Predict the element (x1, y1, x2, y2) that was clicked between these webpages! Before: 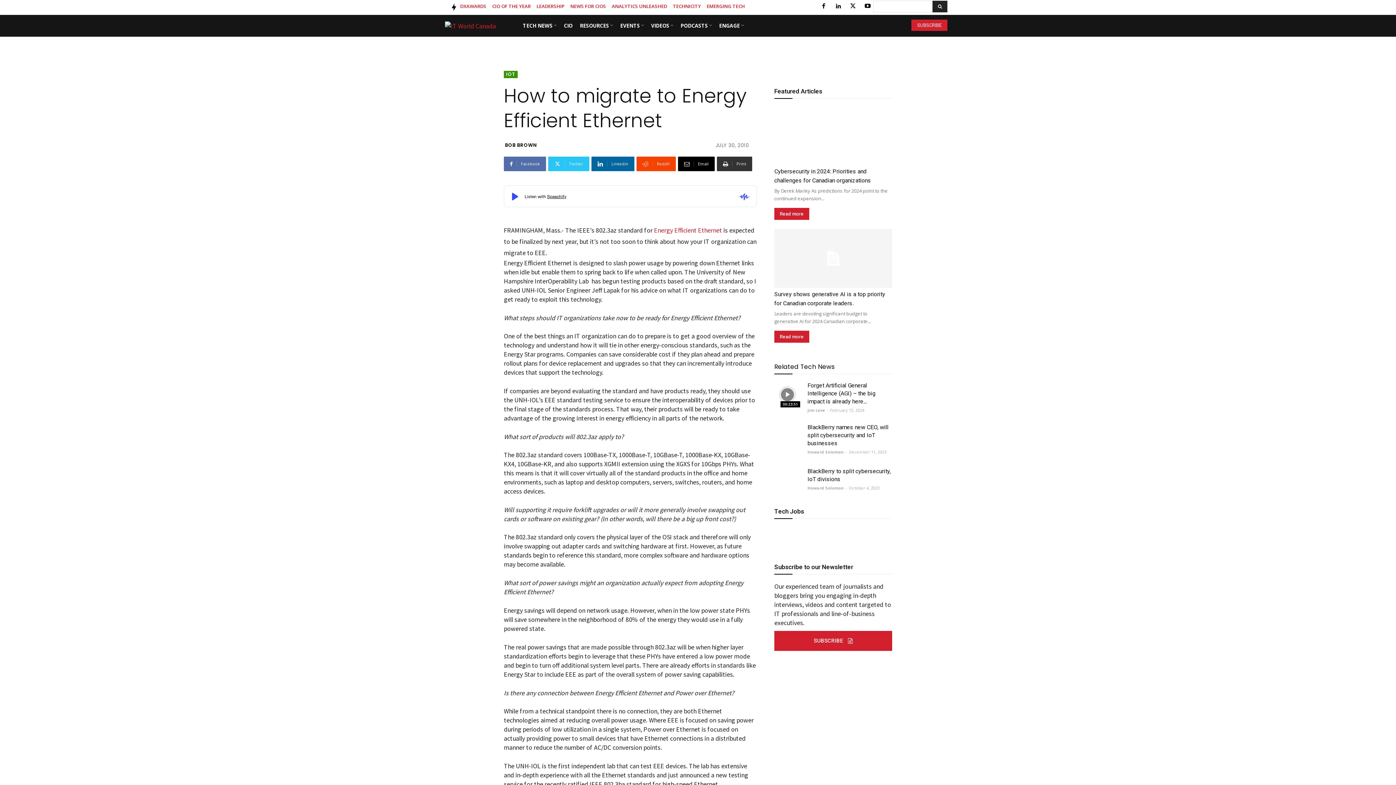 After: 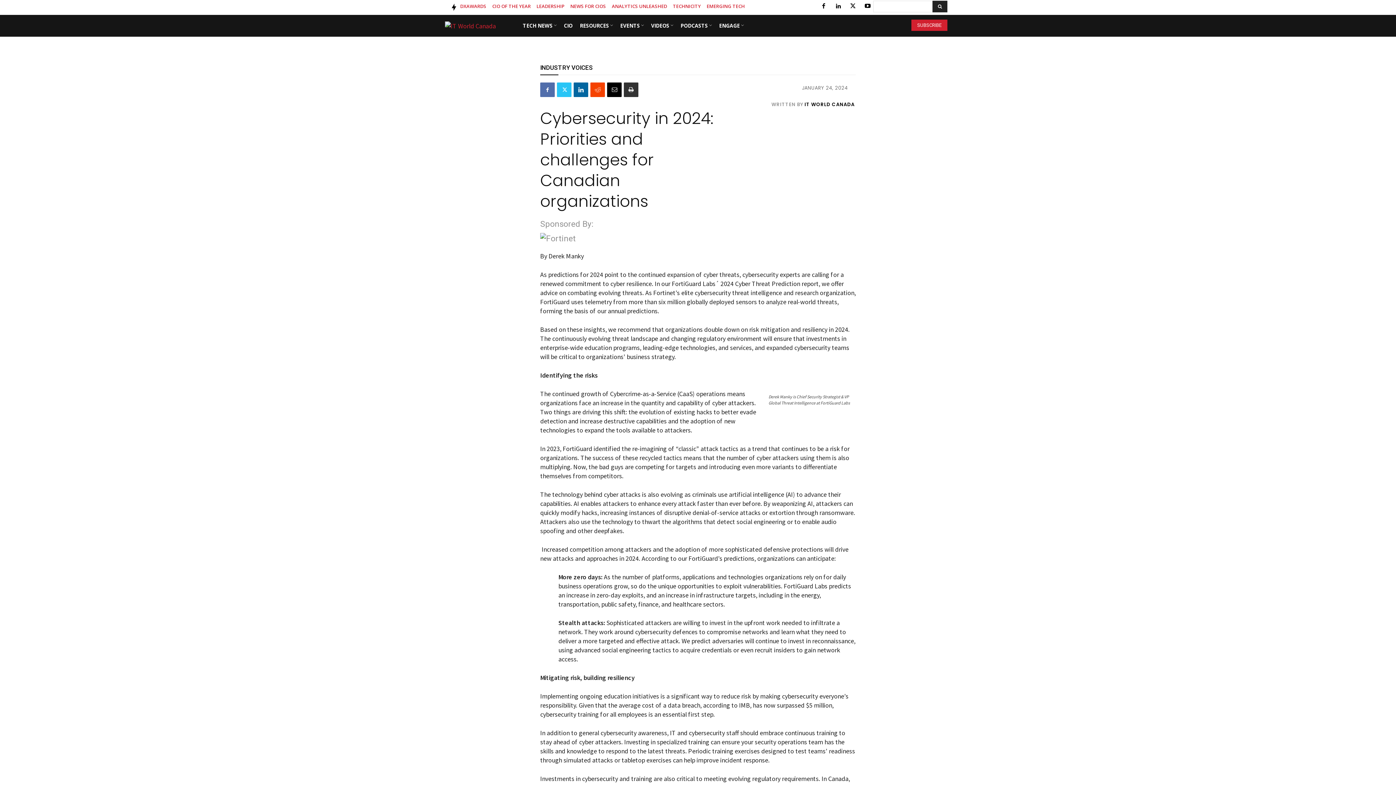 Action: bbox: (774, 106, 892, 165)